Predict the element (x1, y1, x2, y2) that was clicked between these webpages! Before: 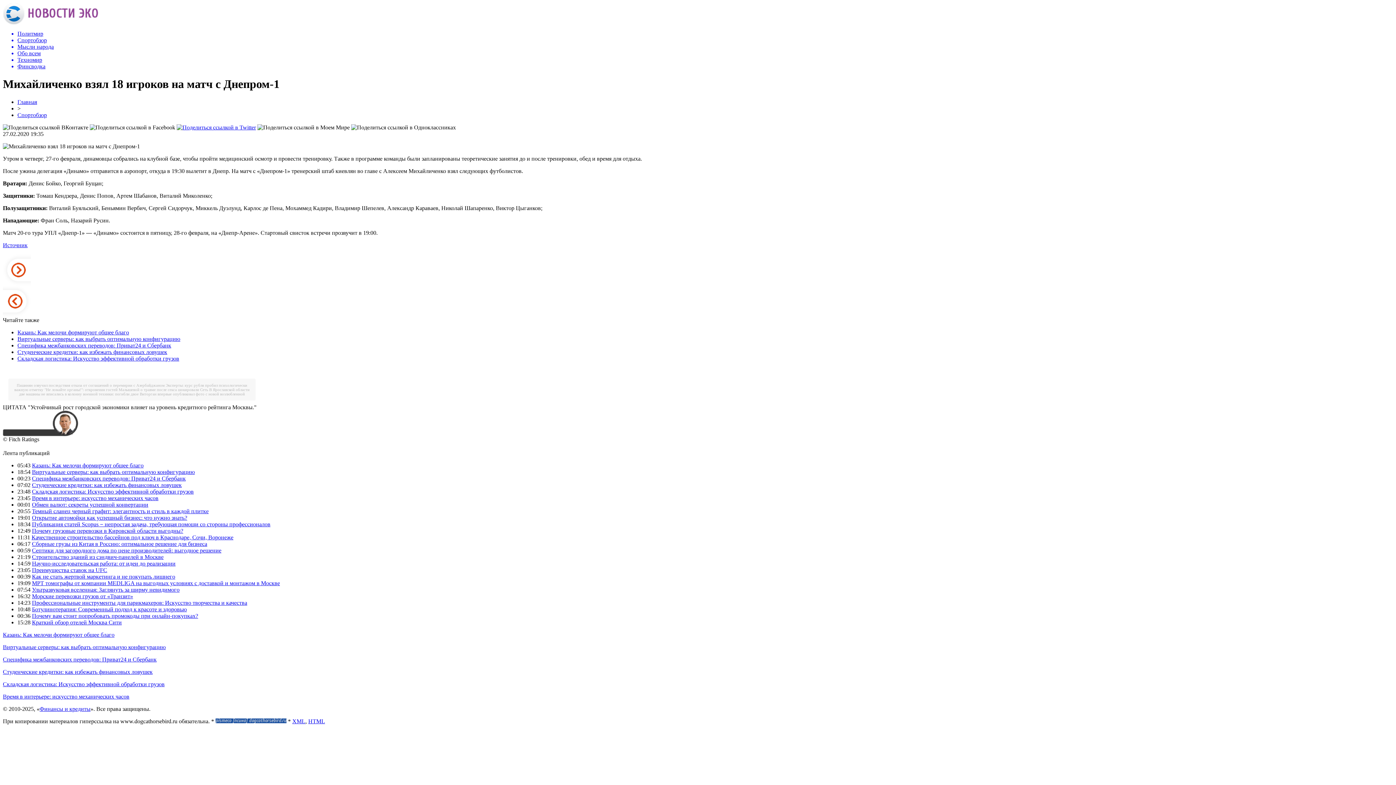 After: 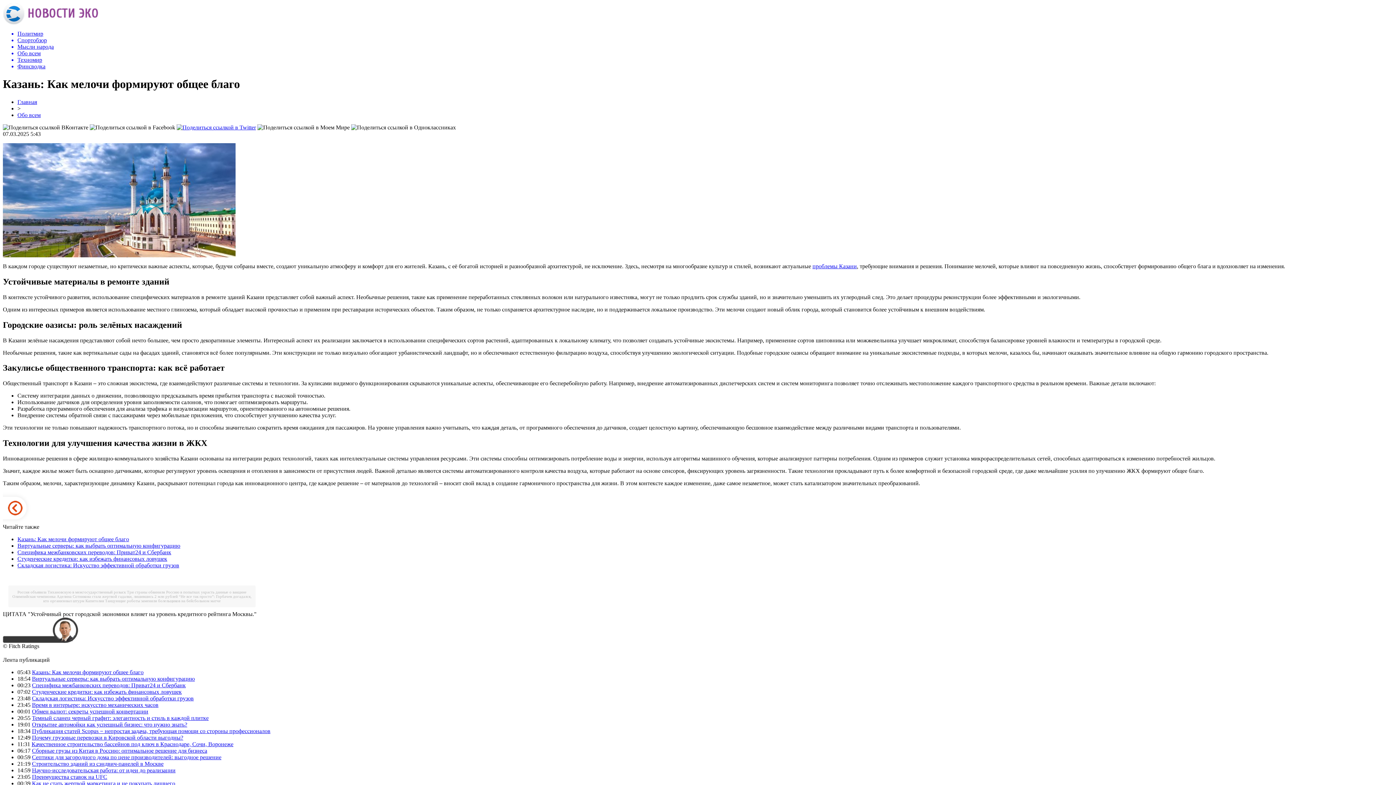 Action: bbox: (17, 329, 129, 335) label: Казань: Как мелочи формируют общее благо